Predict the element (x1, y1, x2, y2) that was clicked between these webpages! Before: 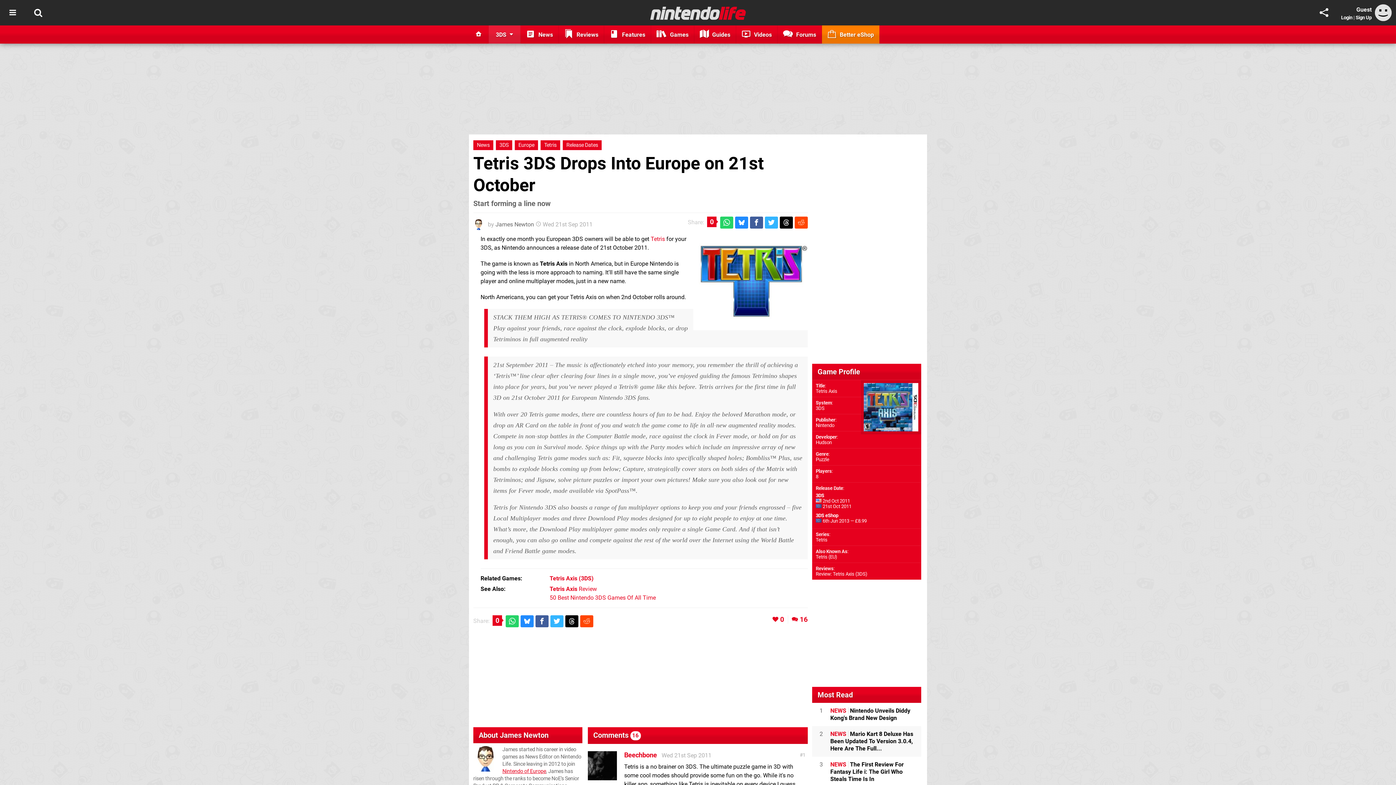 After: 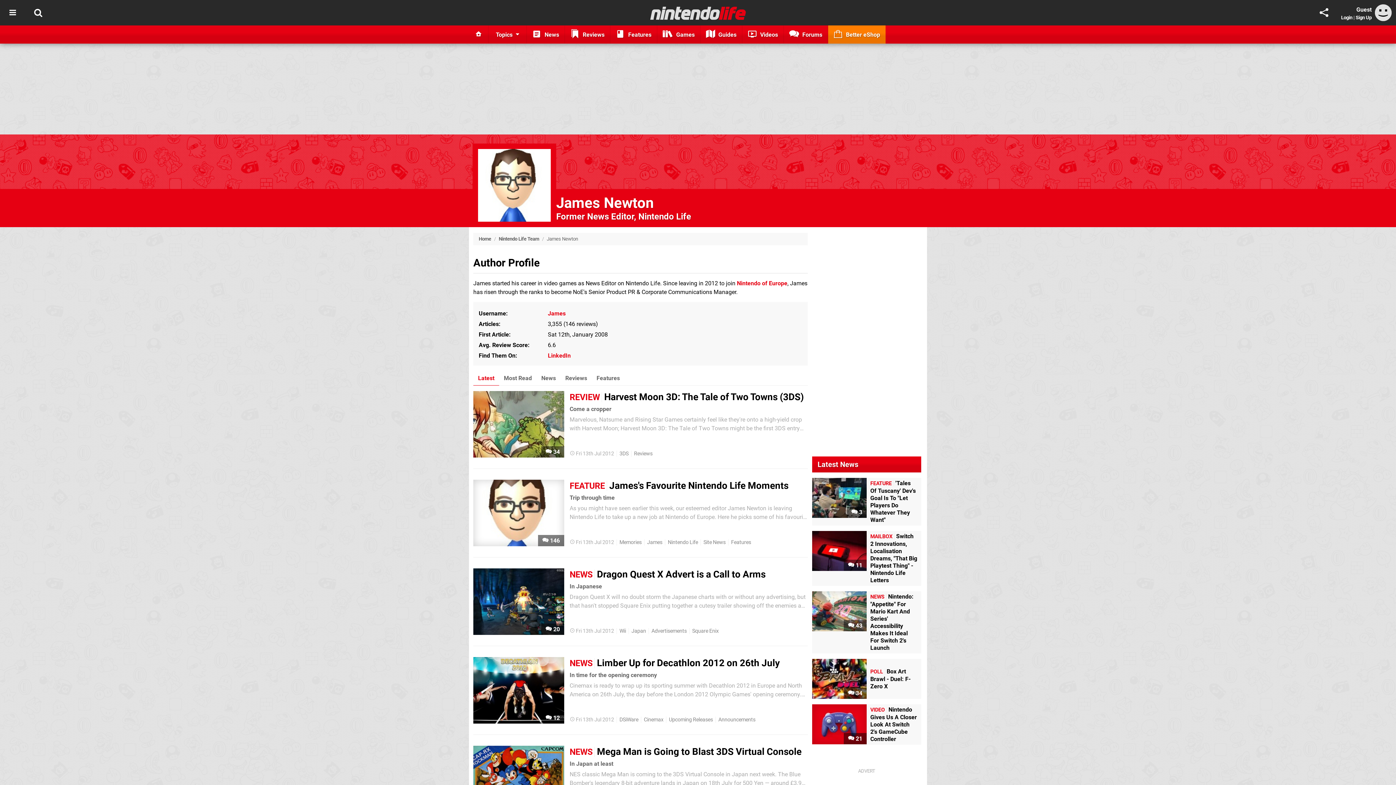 Action: label: James Newton bbox: (495, 221, 534, 228)